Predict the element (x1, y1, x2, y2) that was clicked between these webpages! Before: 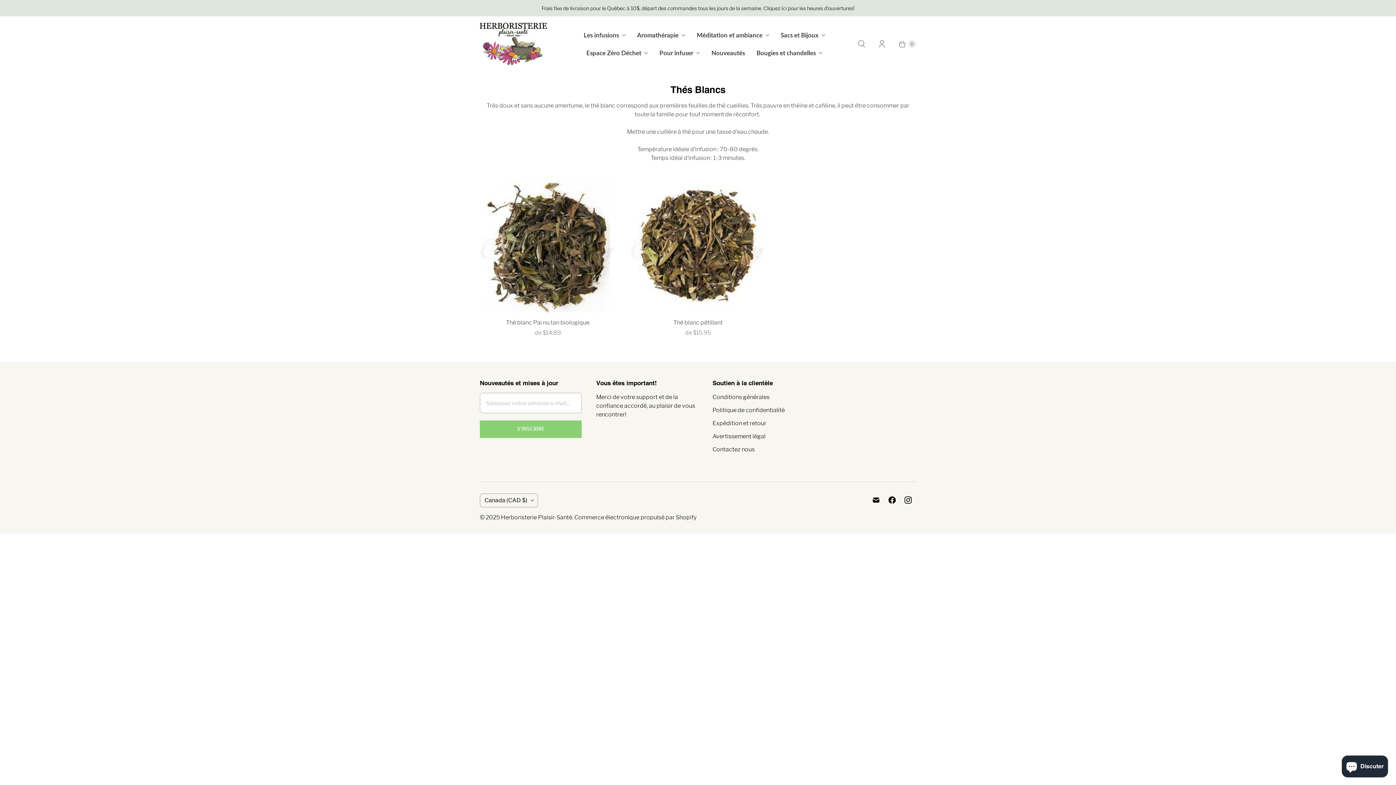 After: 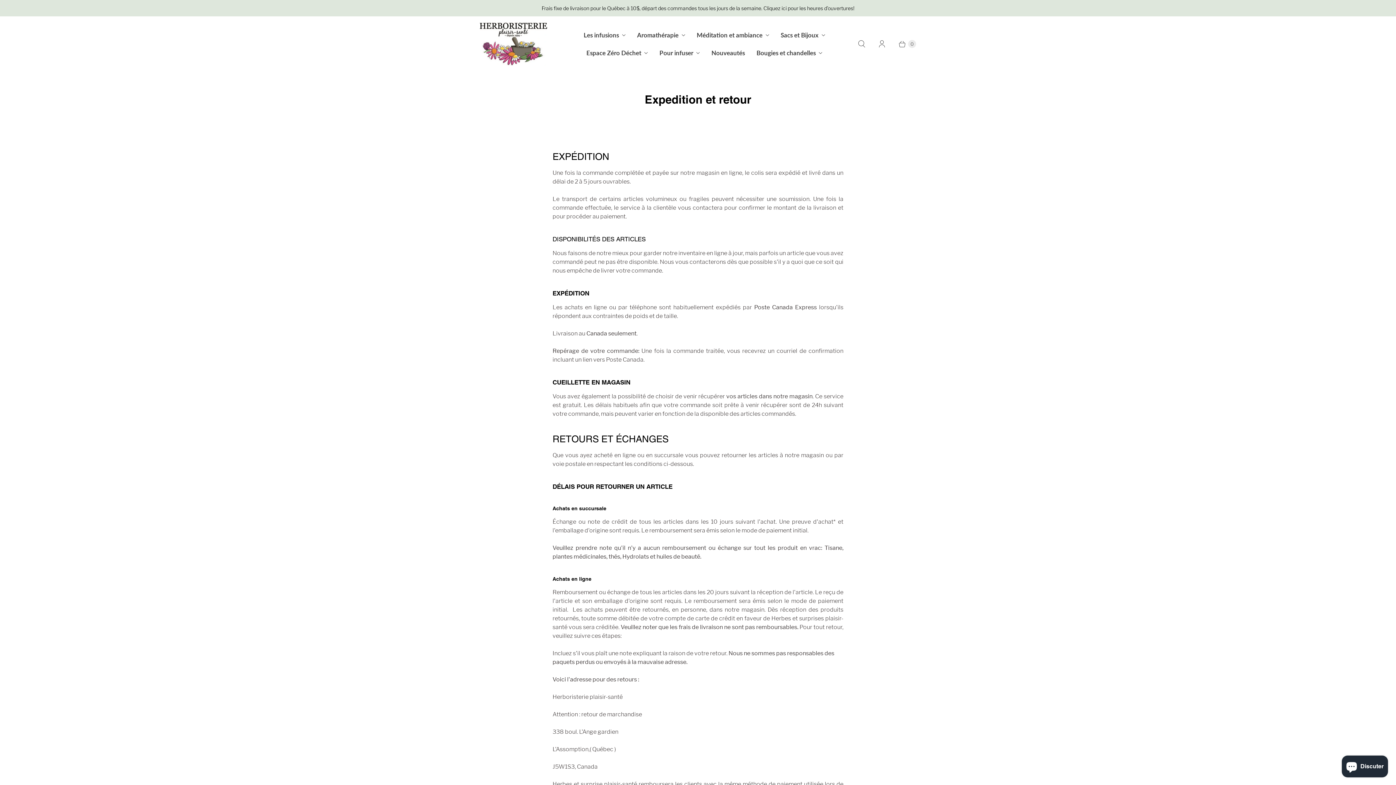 Action: bbox: (712, 420, 766, 427) label: Expédition et retour